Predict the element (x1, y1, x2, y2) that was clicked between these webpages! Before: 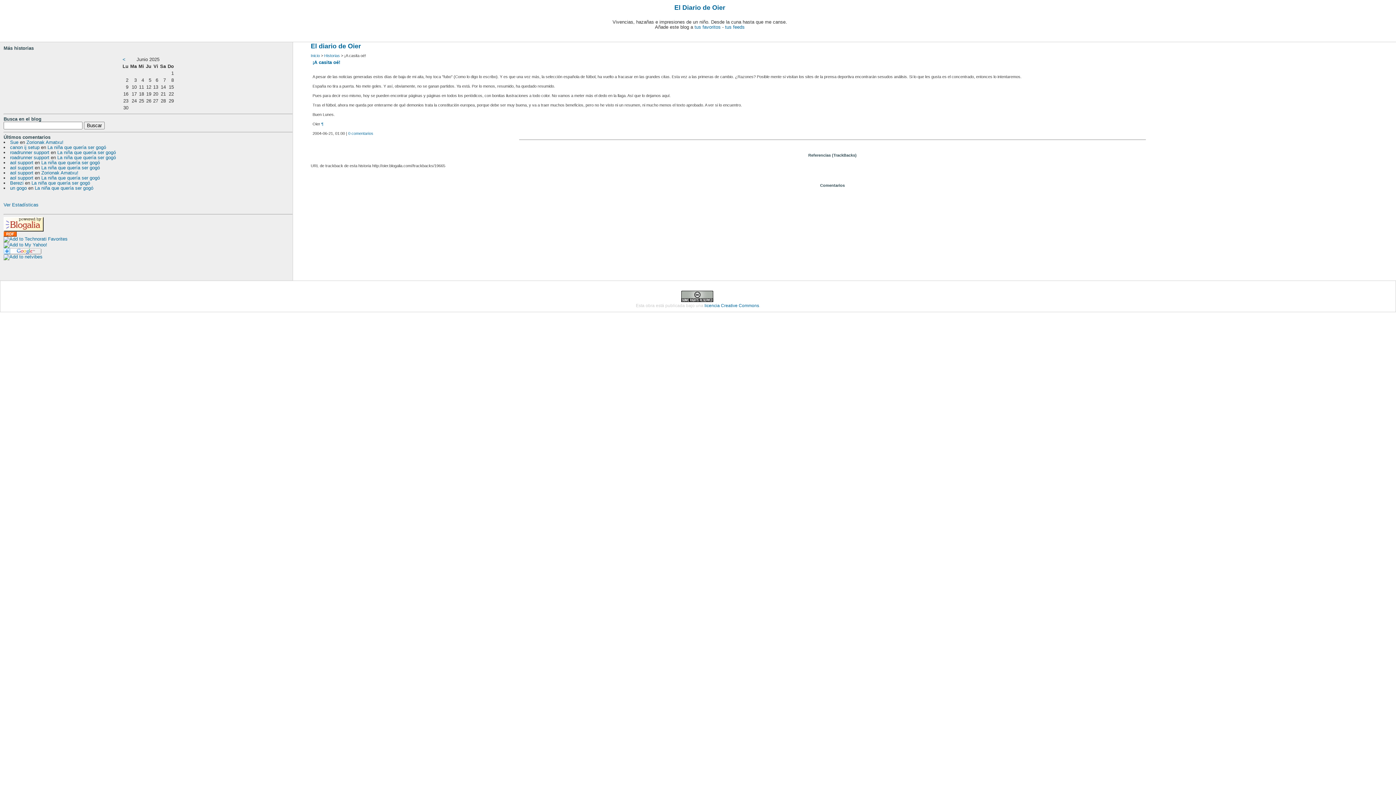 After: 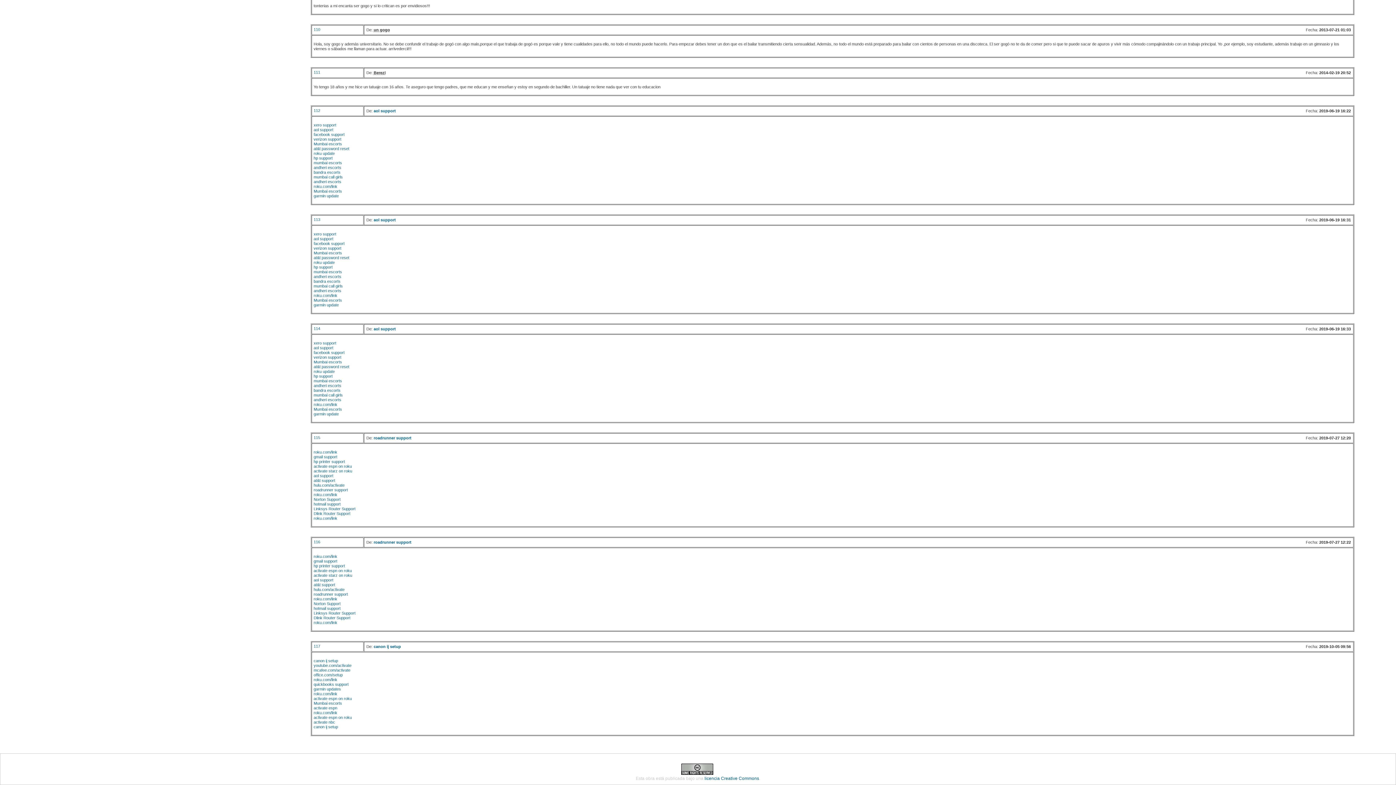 Action: label: aol support bbox: (10, 175, 33, 180)